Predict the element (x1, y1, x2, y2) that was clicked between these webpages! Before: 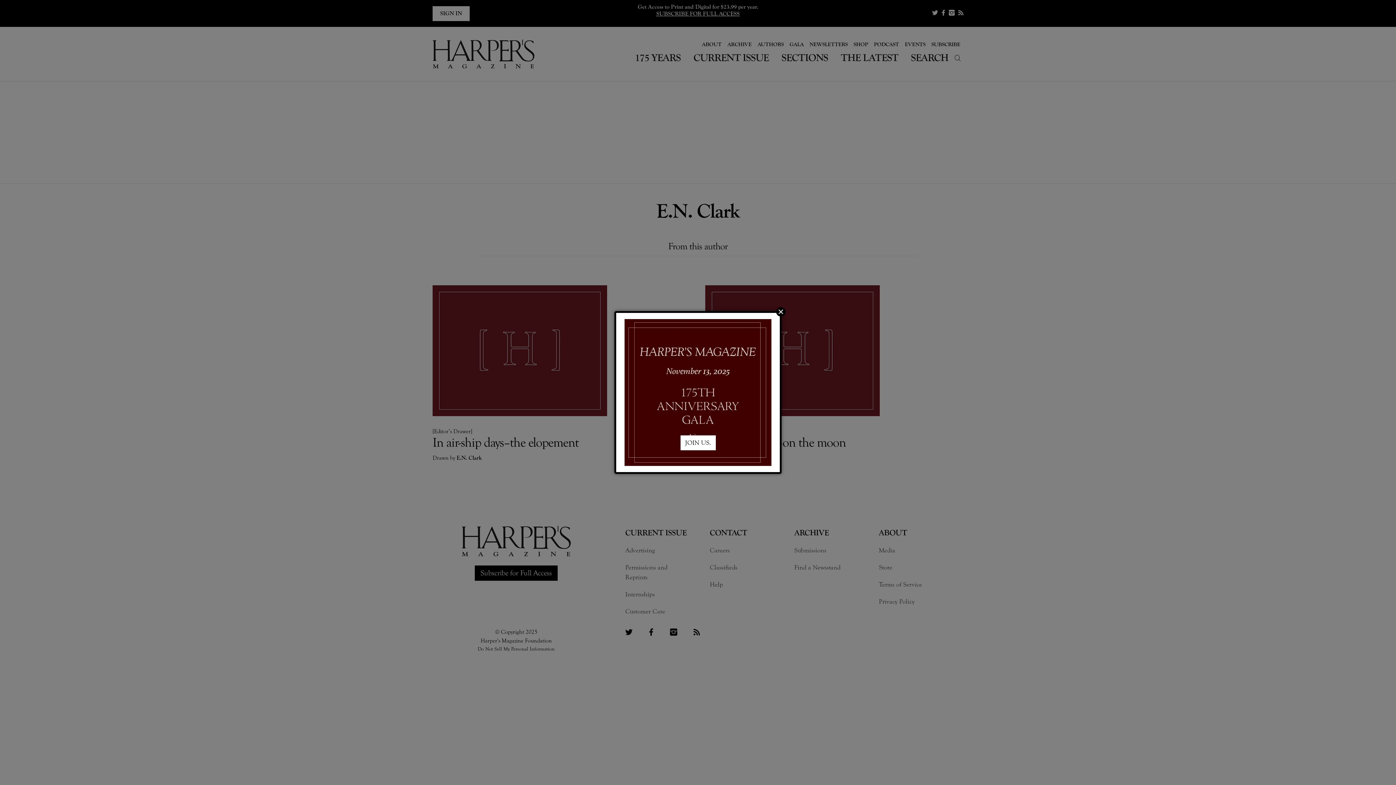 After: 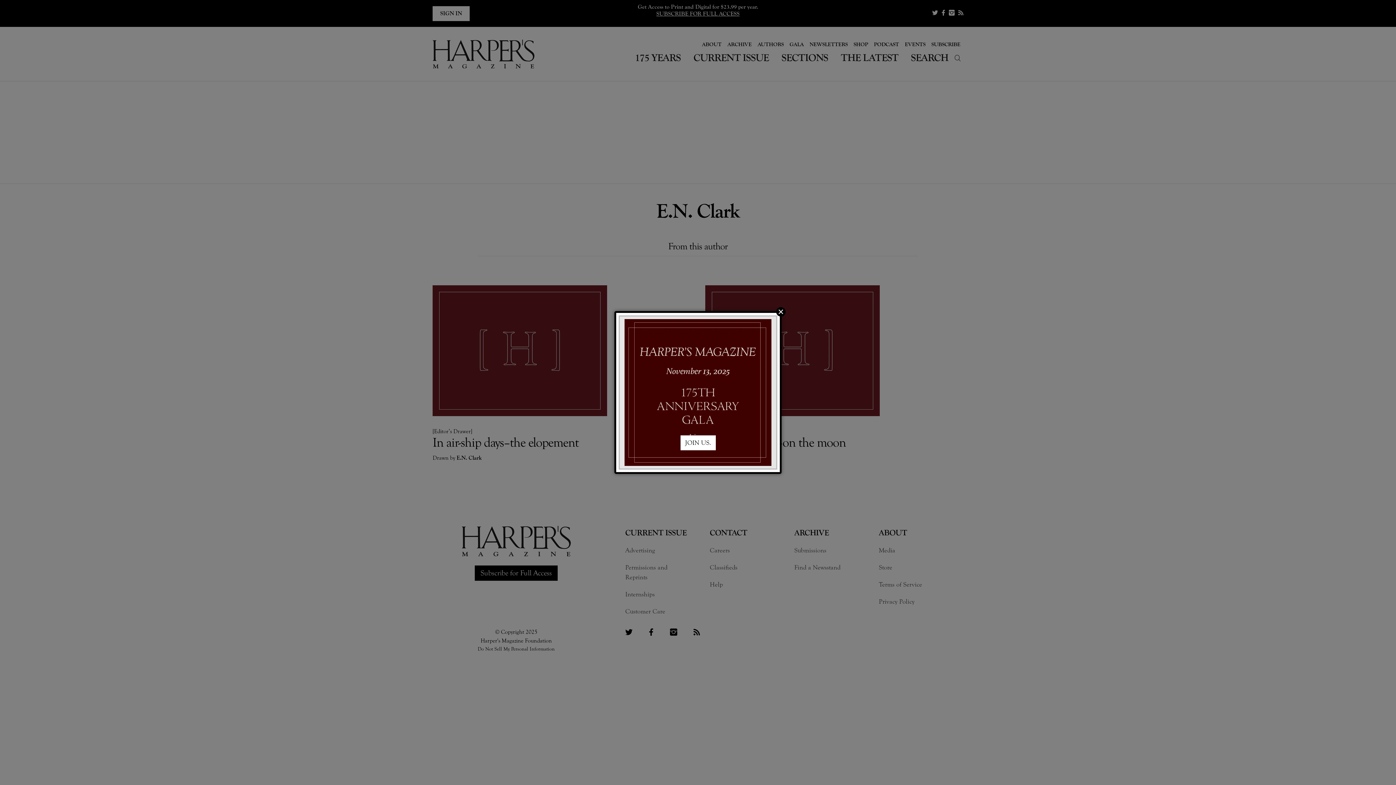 Action: bbox: (620, 316, 776, 468)